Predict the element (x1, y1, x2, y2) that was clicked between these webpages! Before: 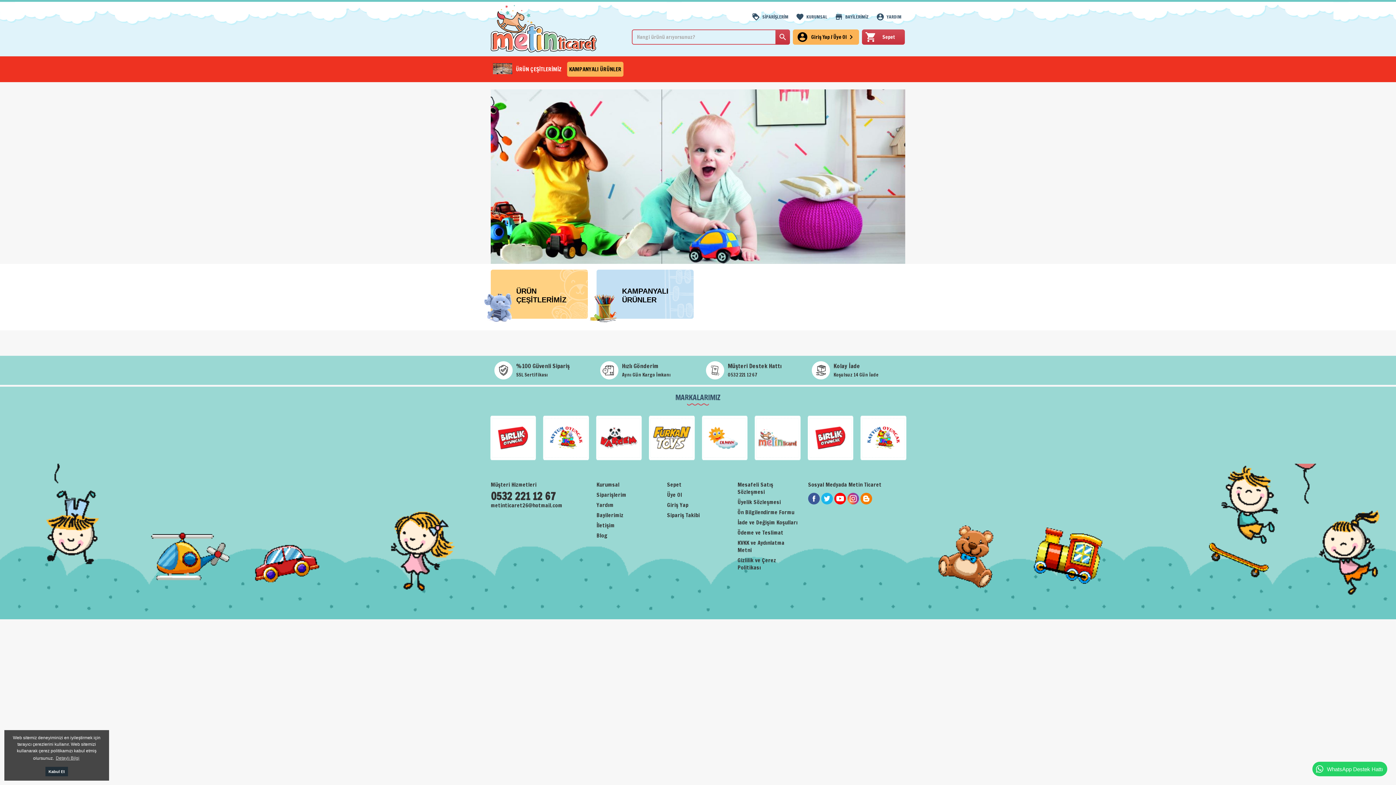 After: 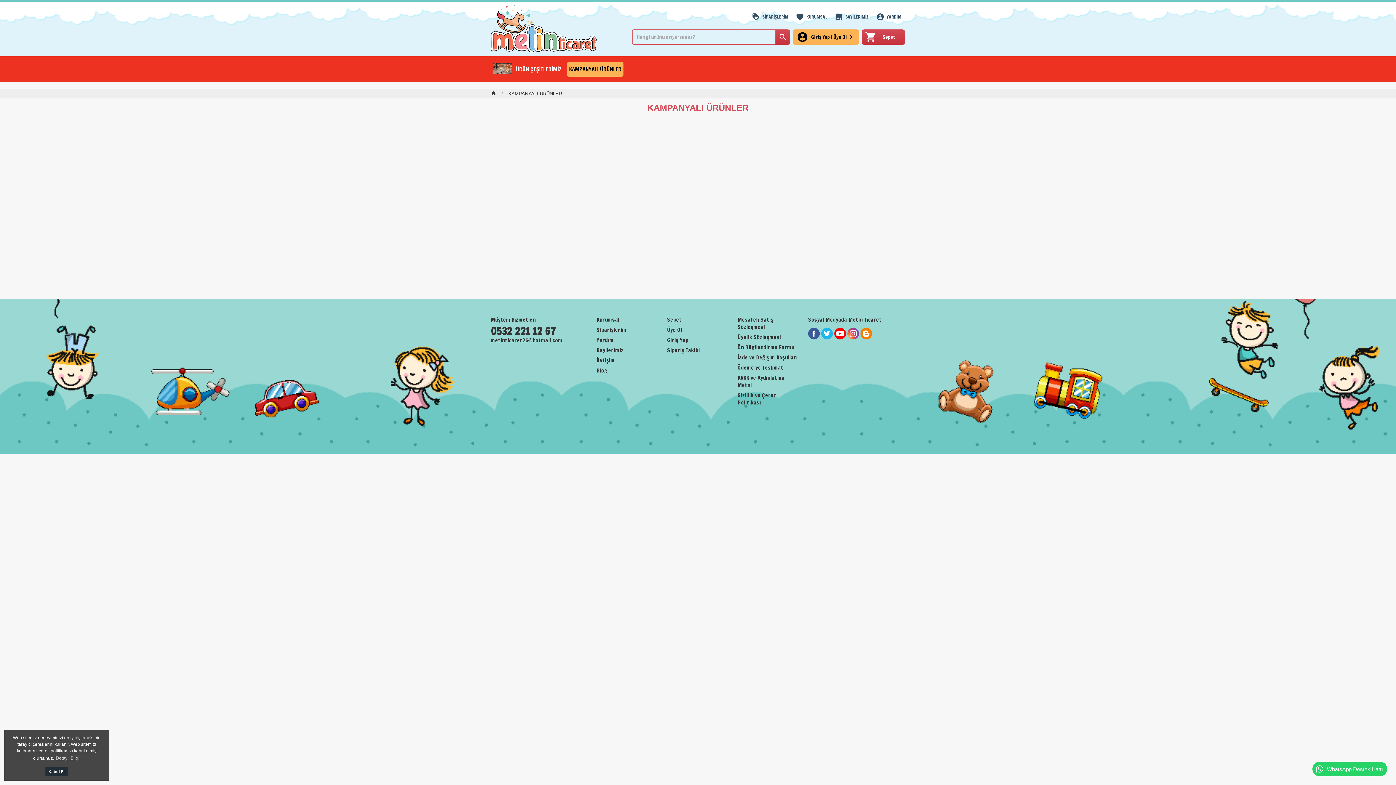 Action: bbox: (567, 61, 623, 76) label: KAMPANYALI ÜRÜNLER